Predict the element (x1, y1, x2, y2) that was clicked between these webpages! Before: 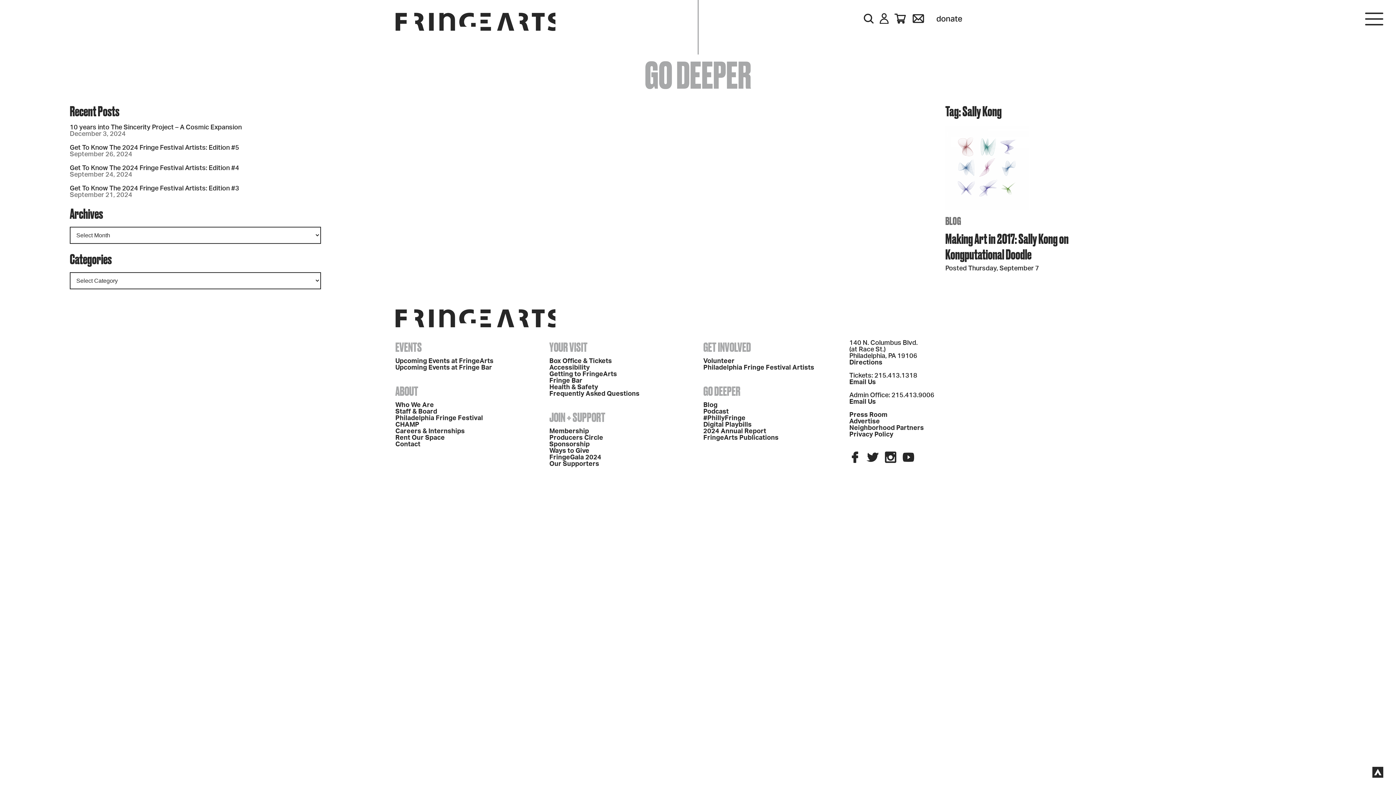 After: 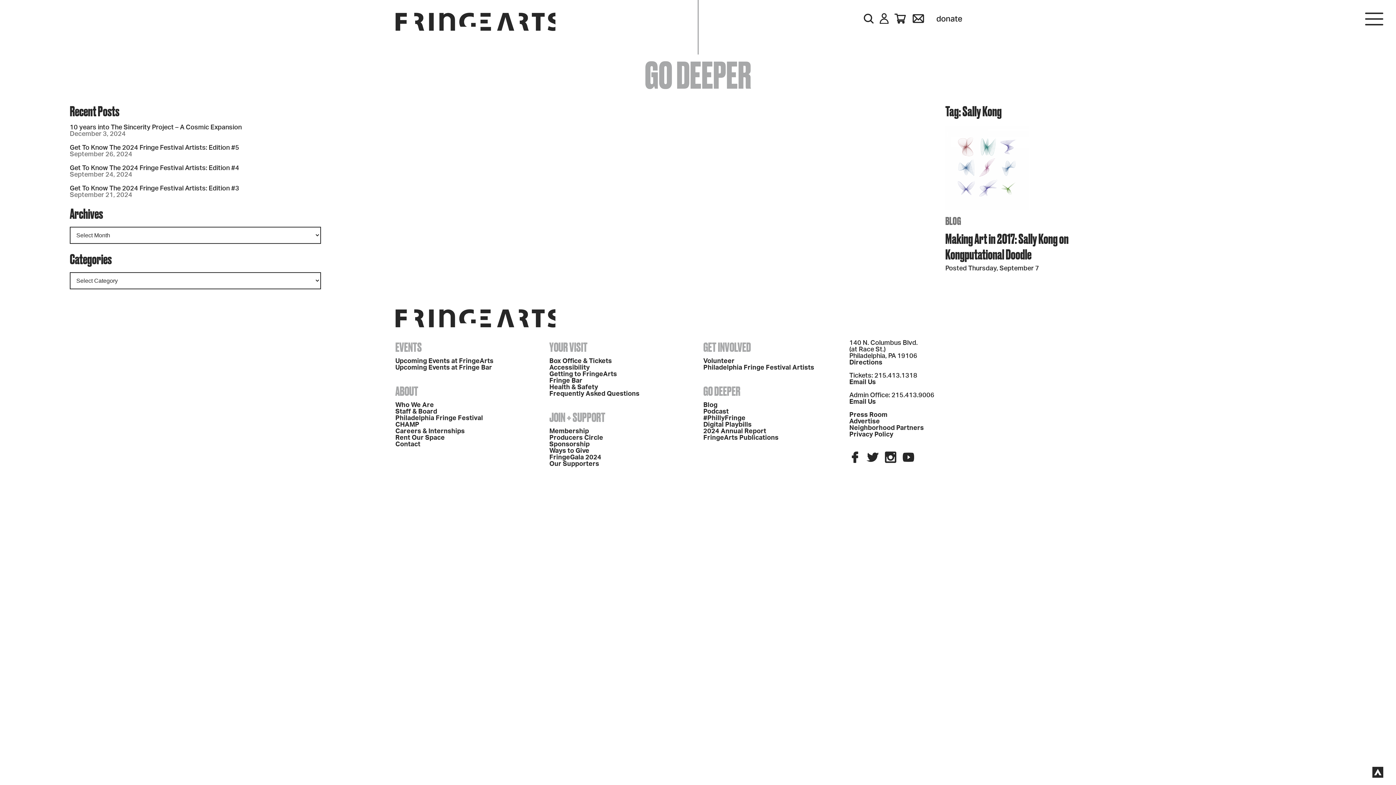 Action: bbox: (1372, 767, 1383, 778)